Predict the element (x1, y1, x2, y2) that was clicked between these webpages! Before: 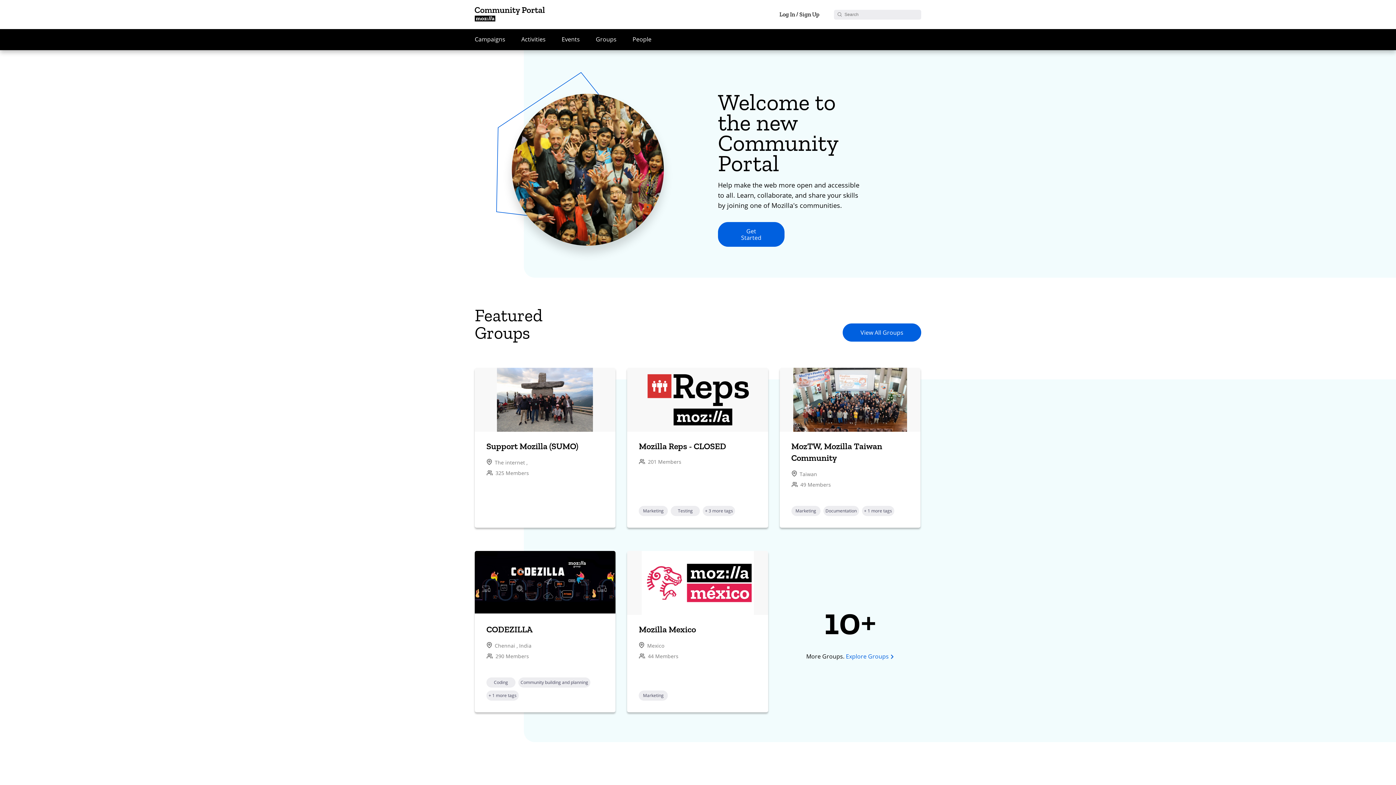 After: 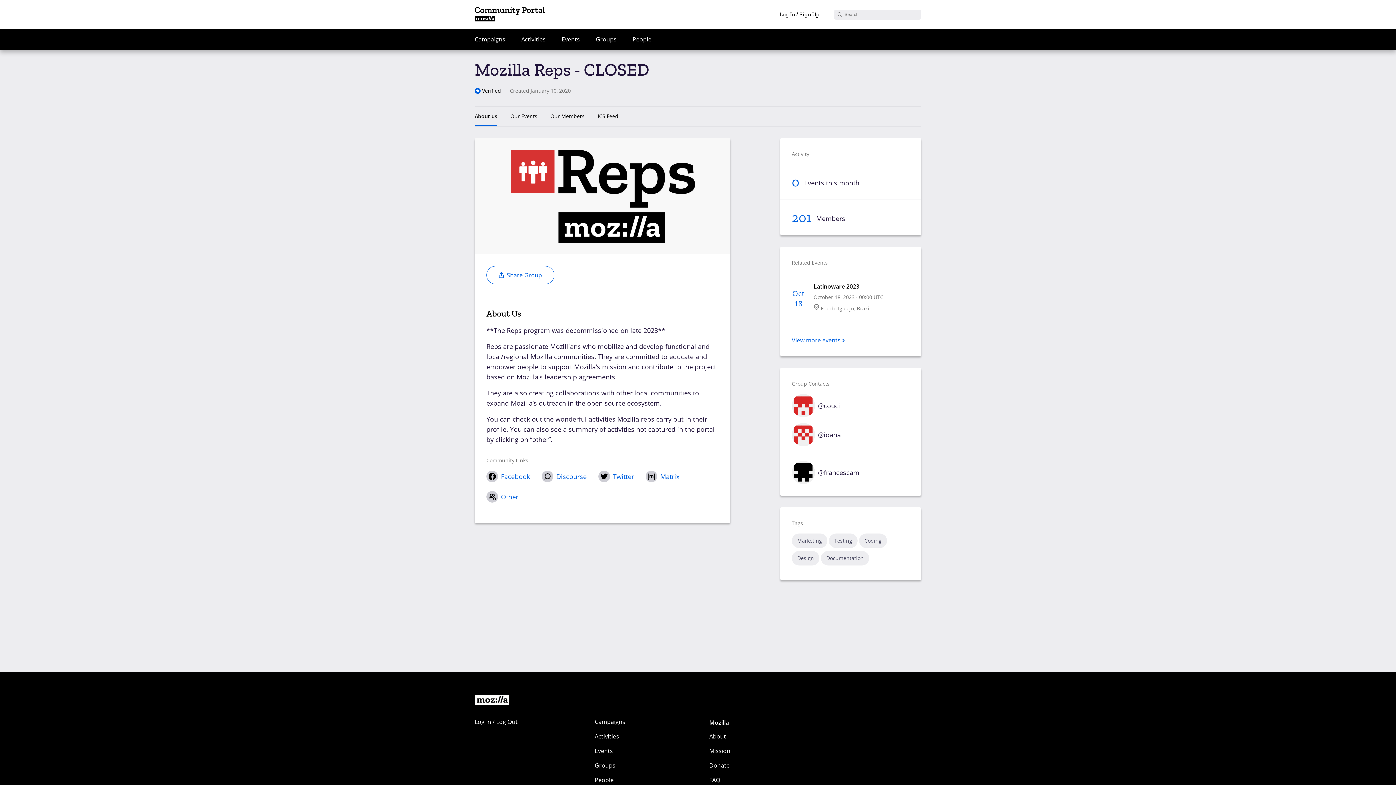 Action: bbox: (627, 368, 768, 528) label: Mozilla Reps - CLOSED
 201 Members
Marketing
Testing
+ 3 more tags